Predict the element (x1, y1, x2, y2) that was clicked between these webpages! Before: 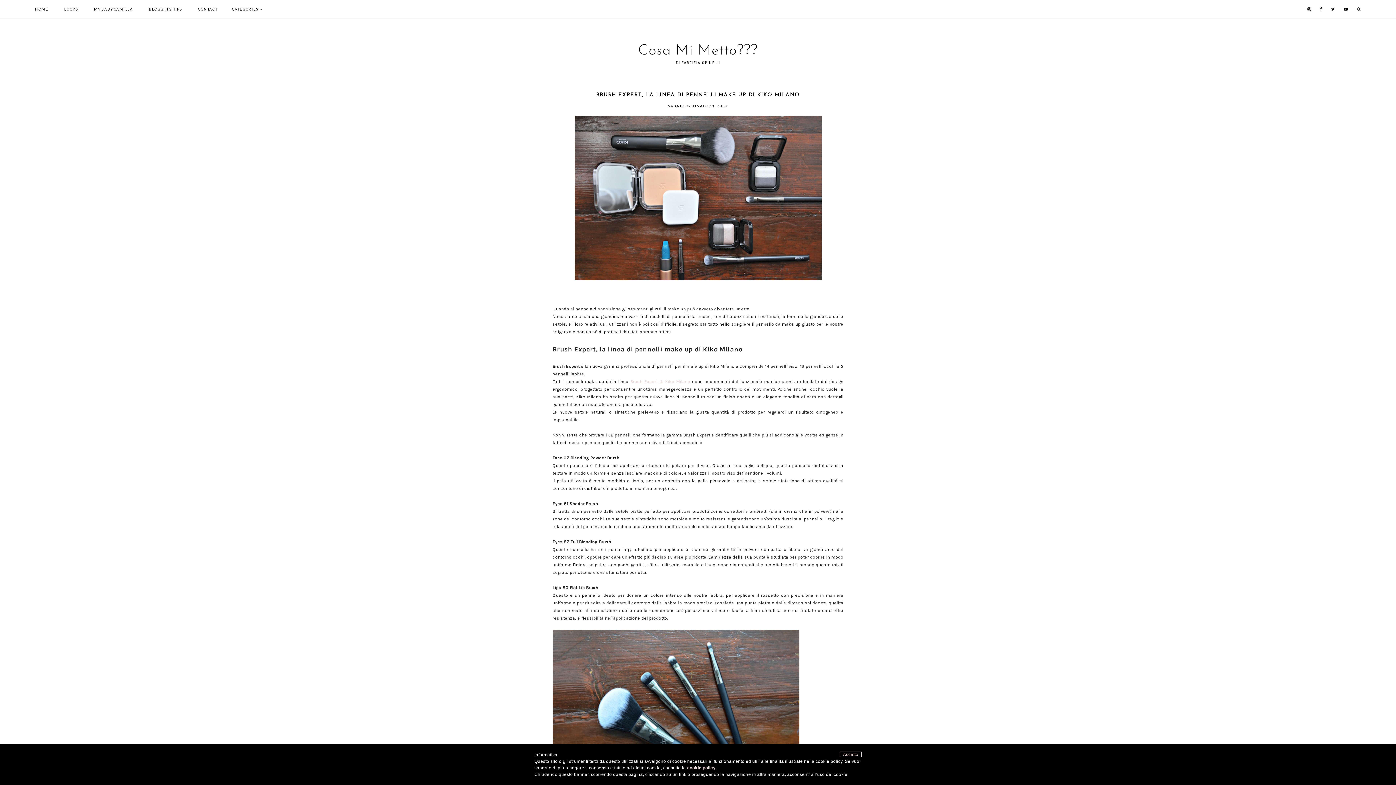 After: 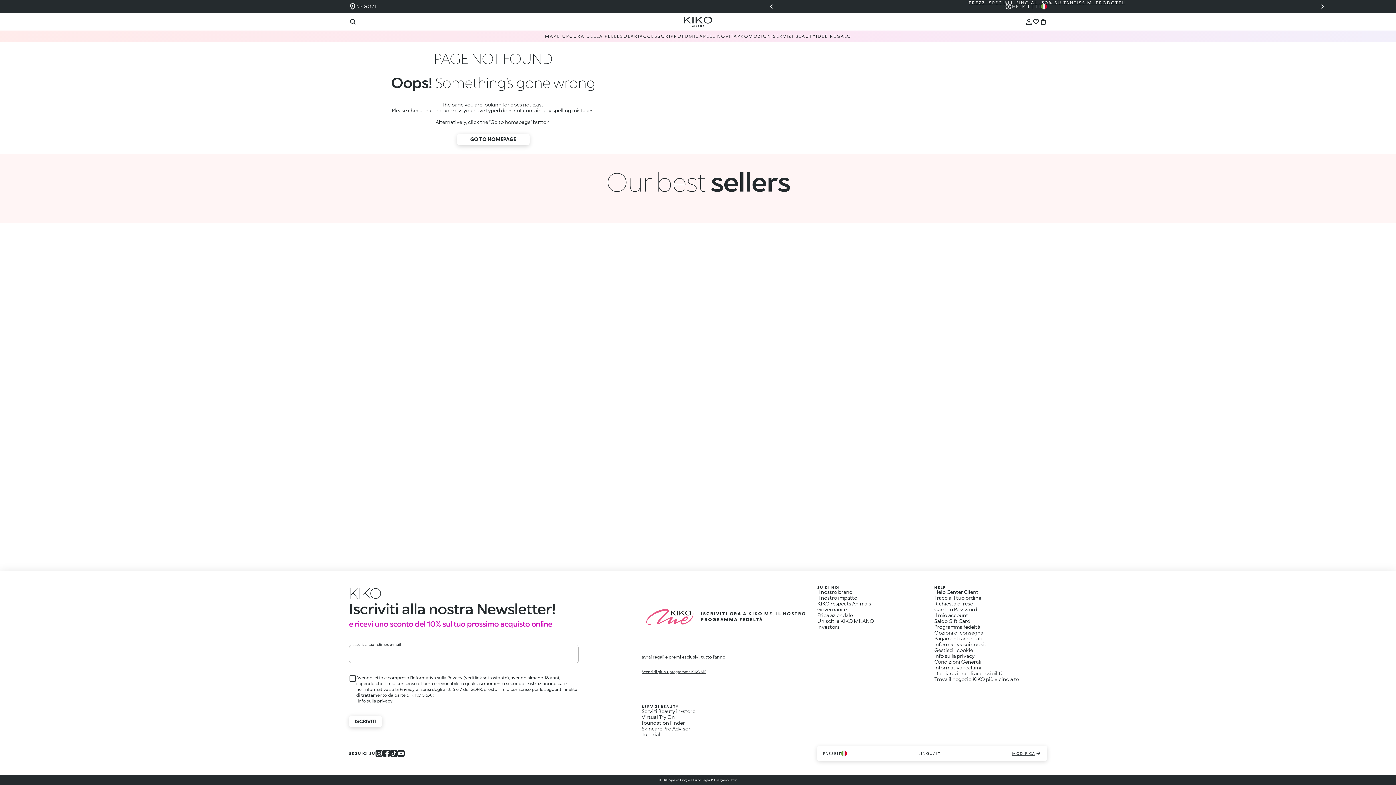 Action: label: Brush Expert di Kiko Milano bbox: (630, 379, 690, 384)